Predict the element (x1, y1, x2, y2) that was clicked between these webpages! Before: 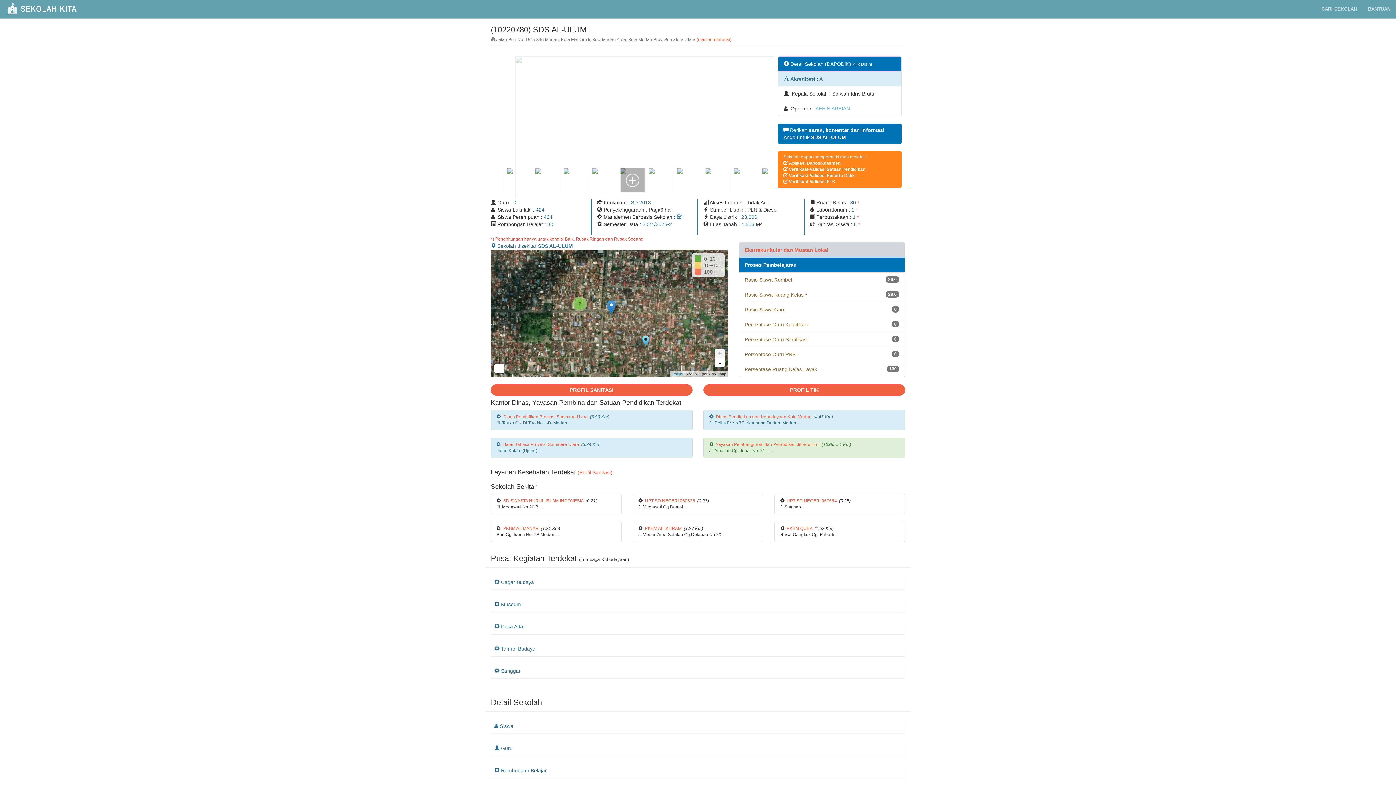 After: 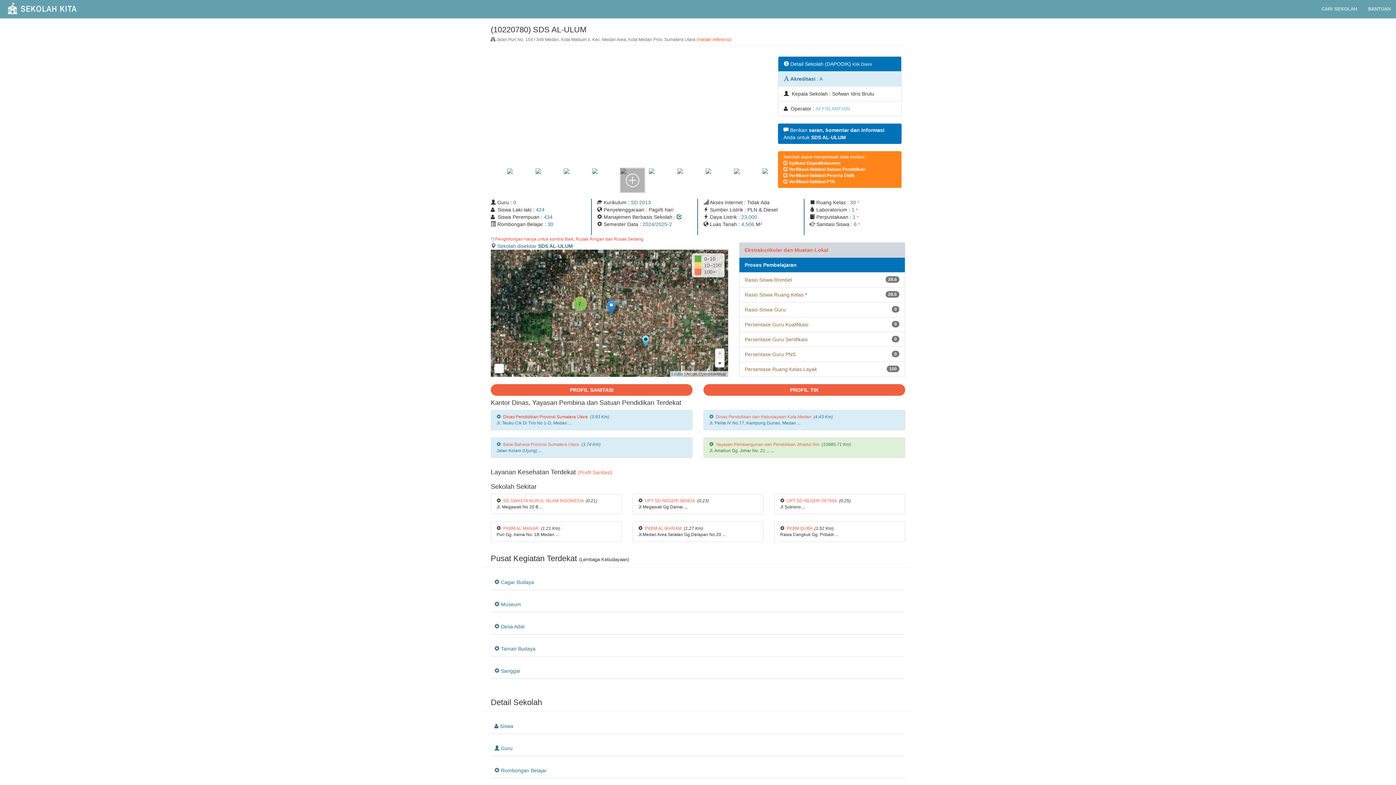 Action: label: Dinas Pendidikan Provinsi Sumatera Utara bbox: (503, 414, 588, 419)